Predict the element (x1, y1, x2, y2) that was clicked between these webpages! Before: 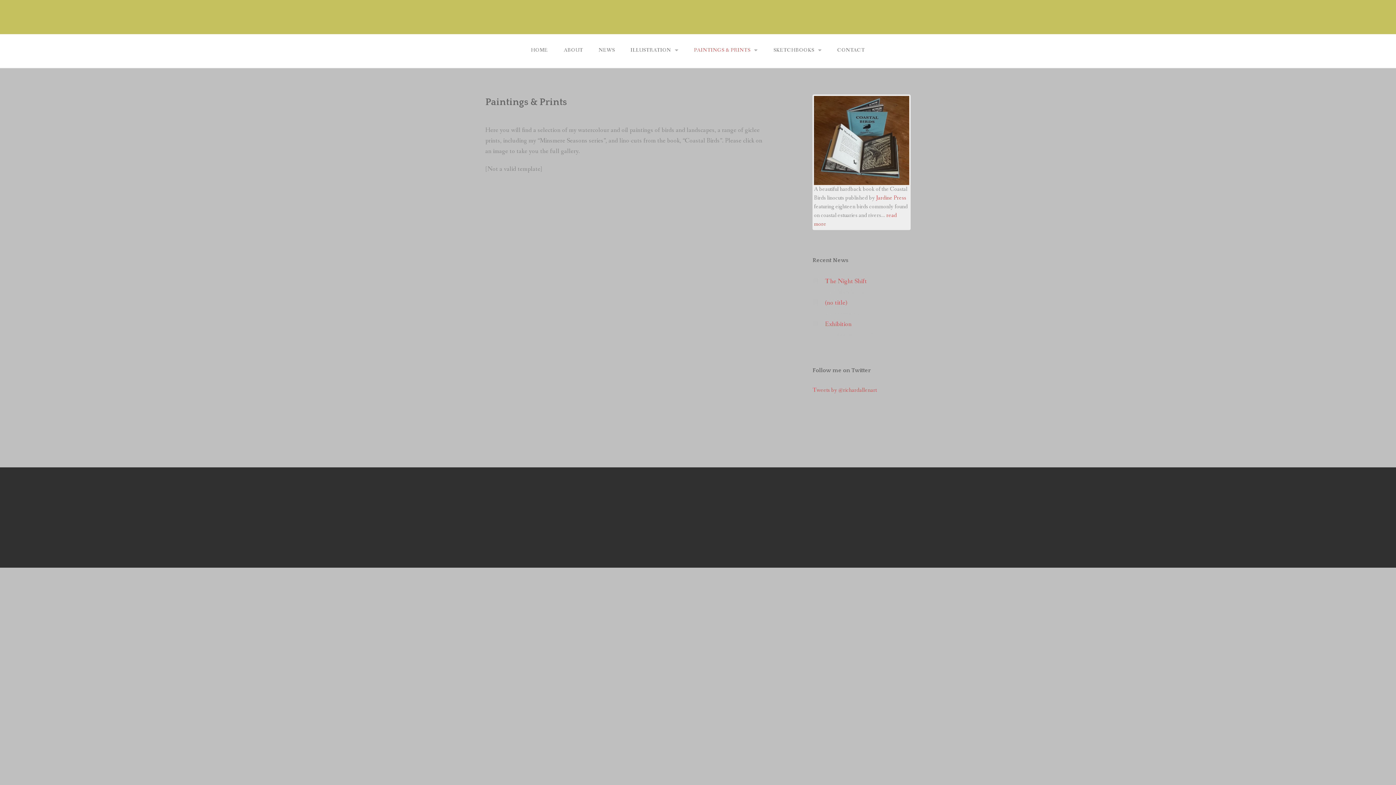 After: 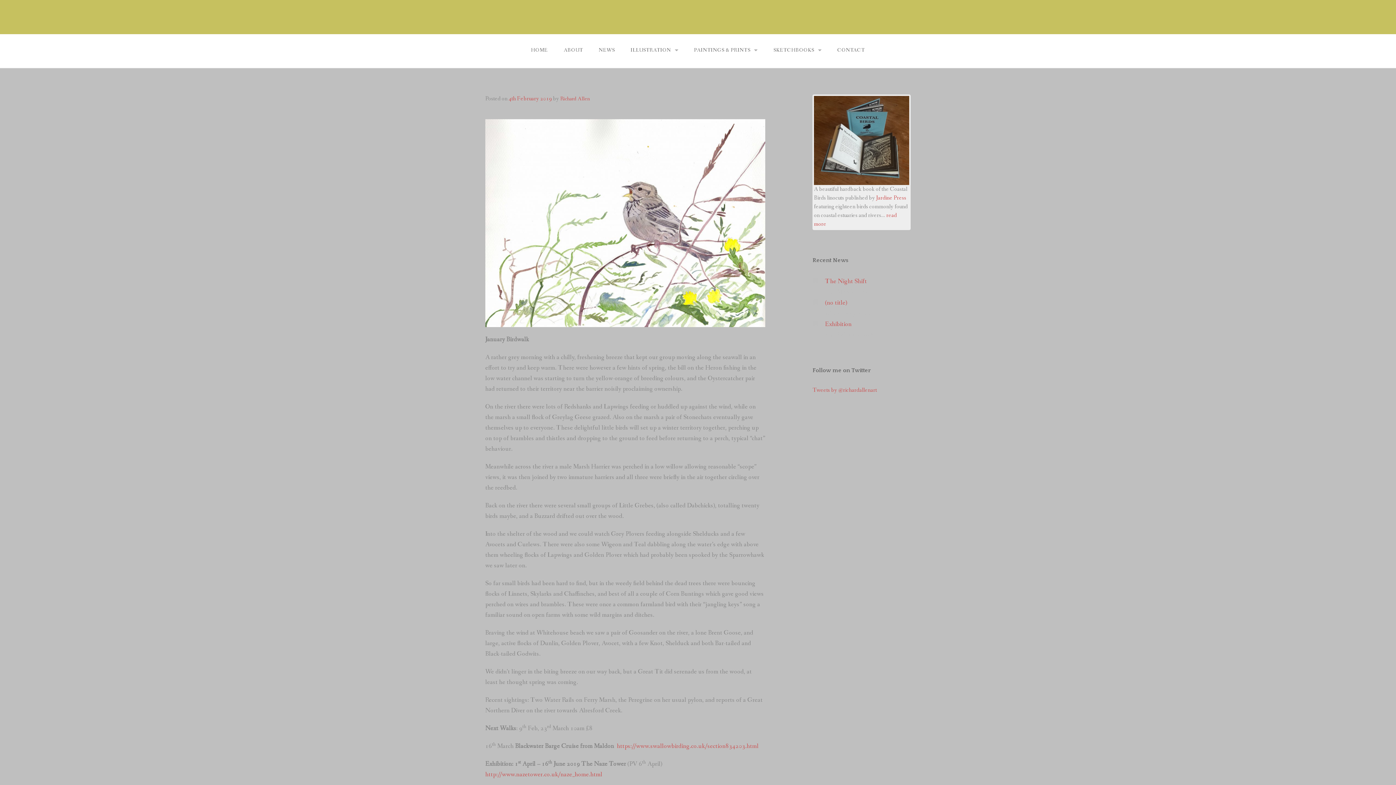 Action: label: (no title) bbox: (825, 298, 847, 307)